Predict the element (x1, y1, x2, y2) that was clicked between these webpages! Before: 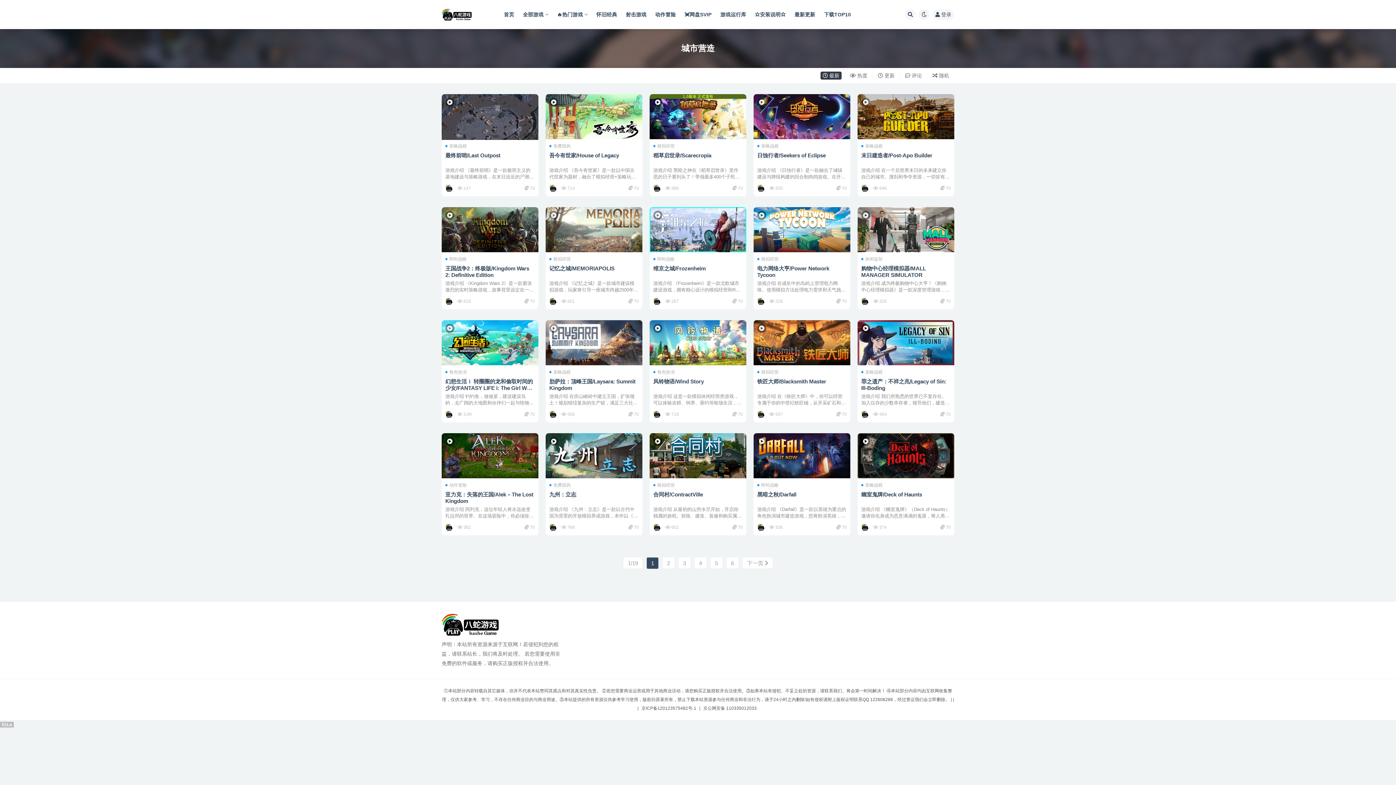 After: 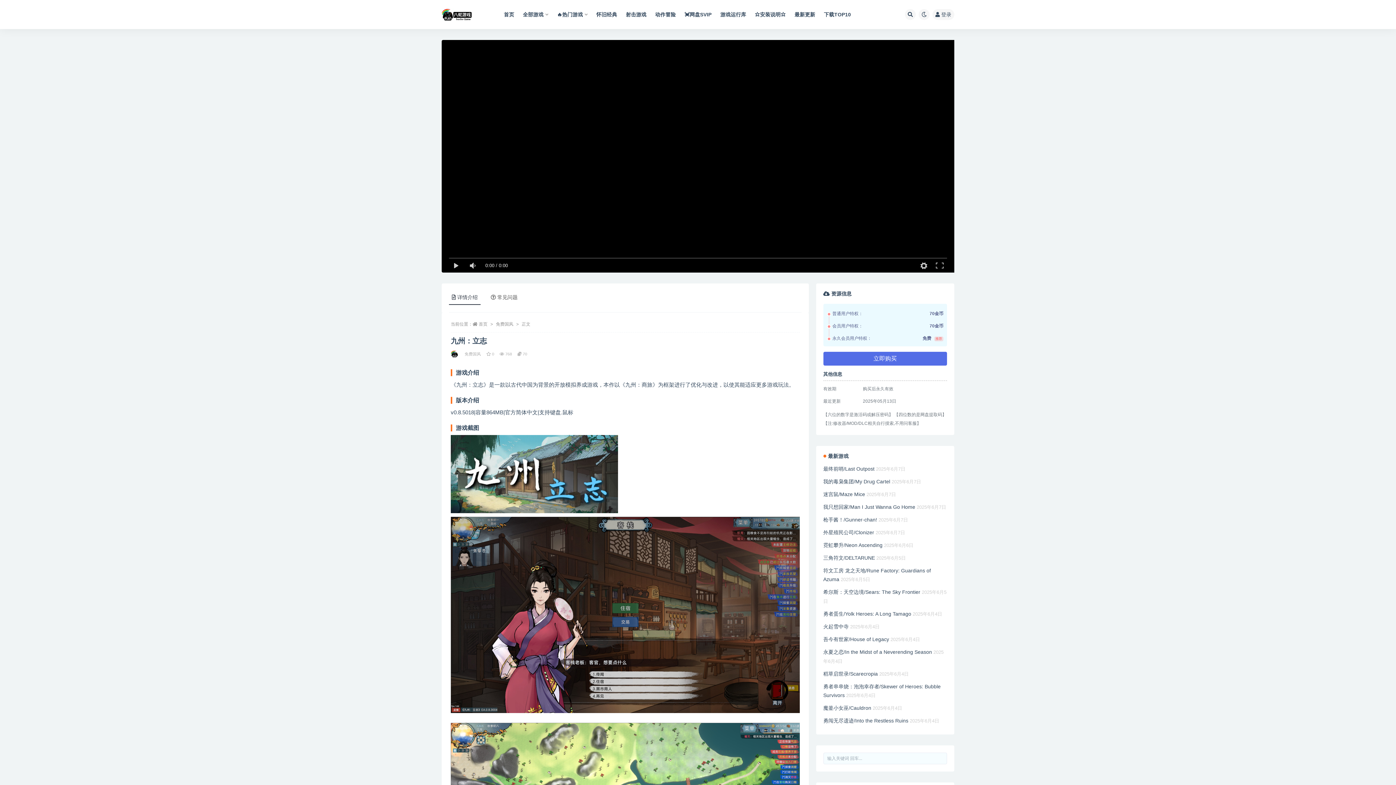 Action: bbox: (545, 433, 642, 478)